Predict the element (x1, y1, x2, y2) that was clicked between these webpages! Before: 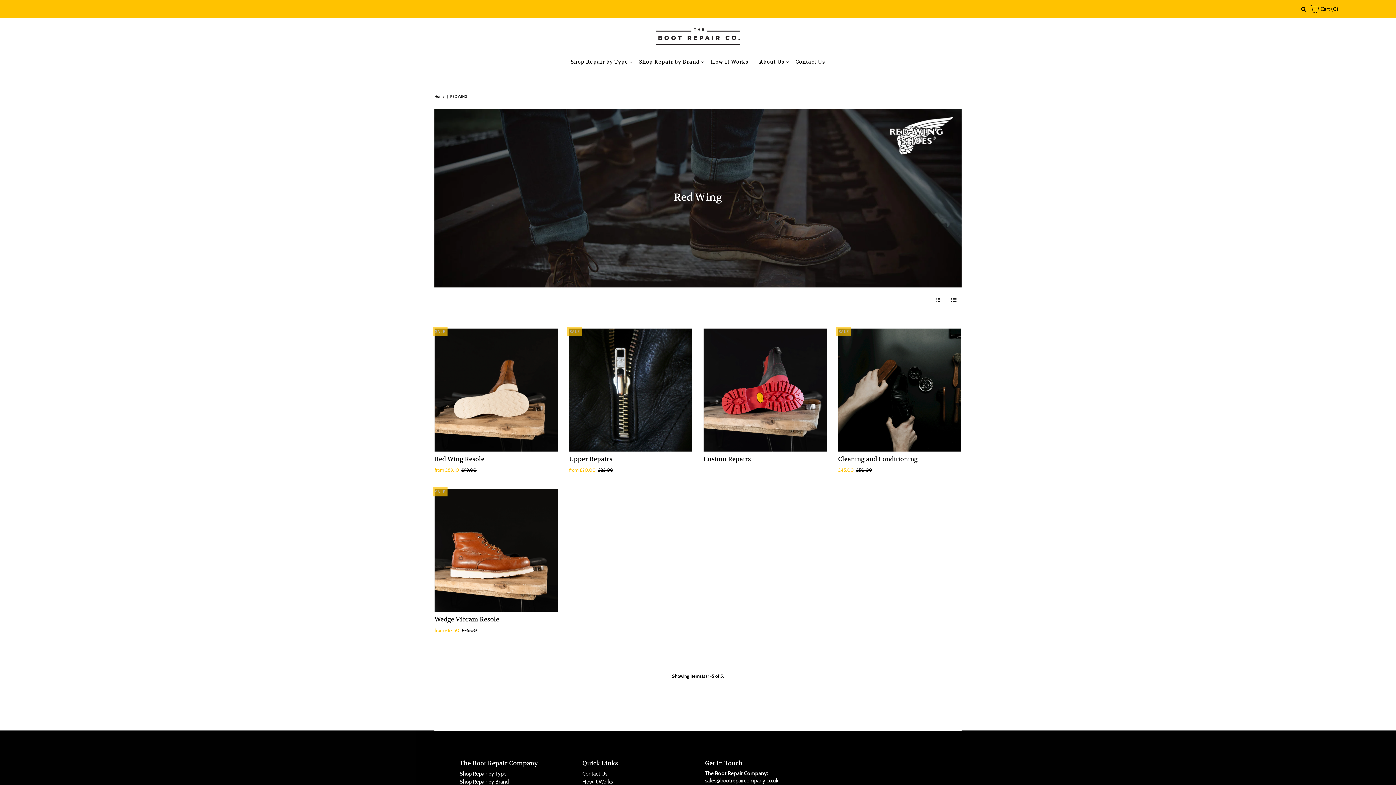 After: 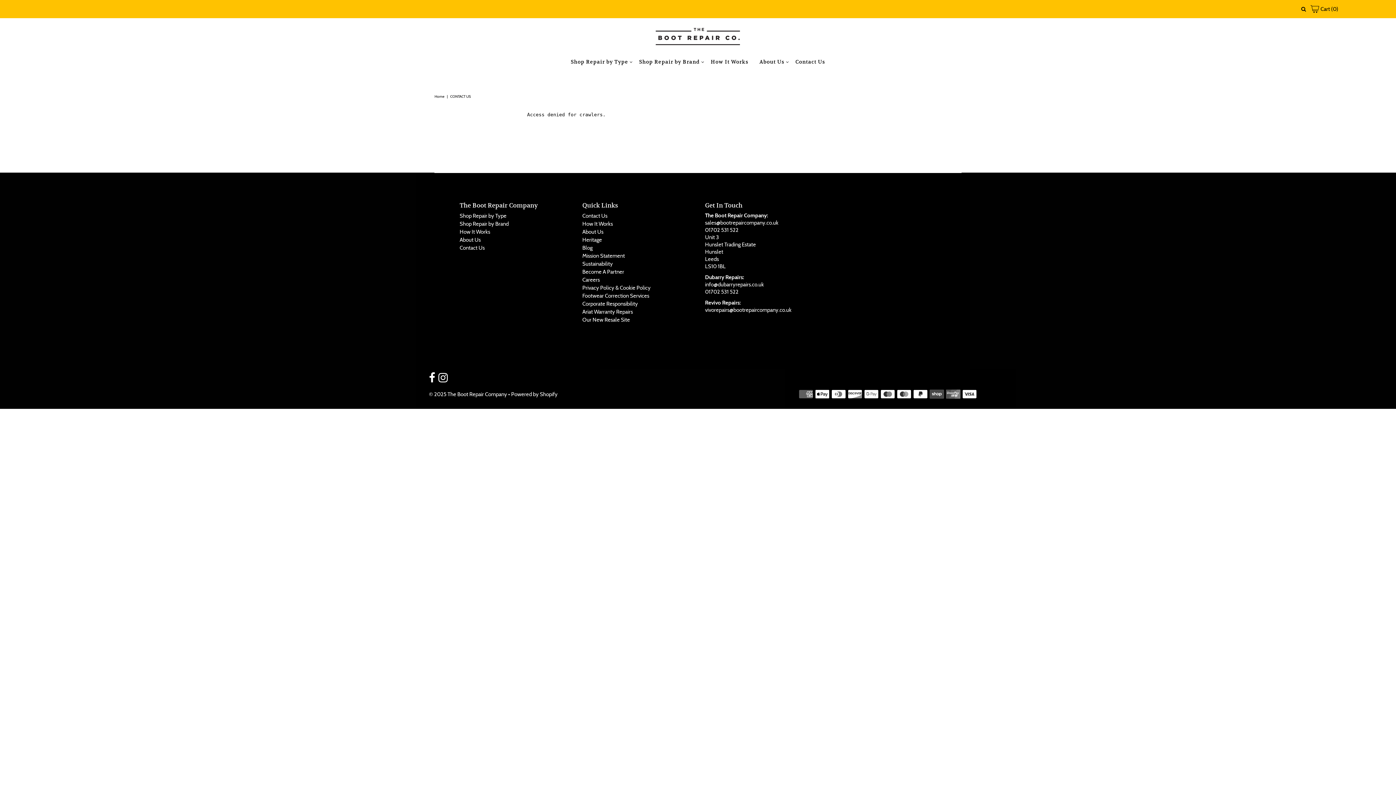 Action: label: Contact Us bbox: (582, 770, 607, 777)